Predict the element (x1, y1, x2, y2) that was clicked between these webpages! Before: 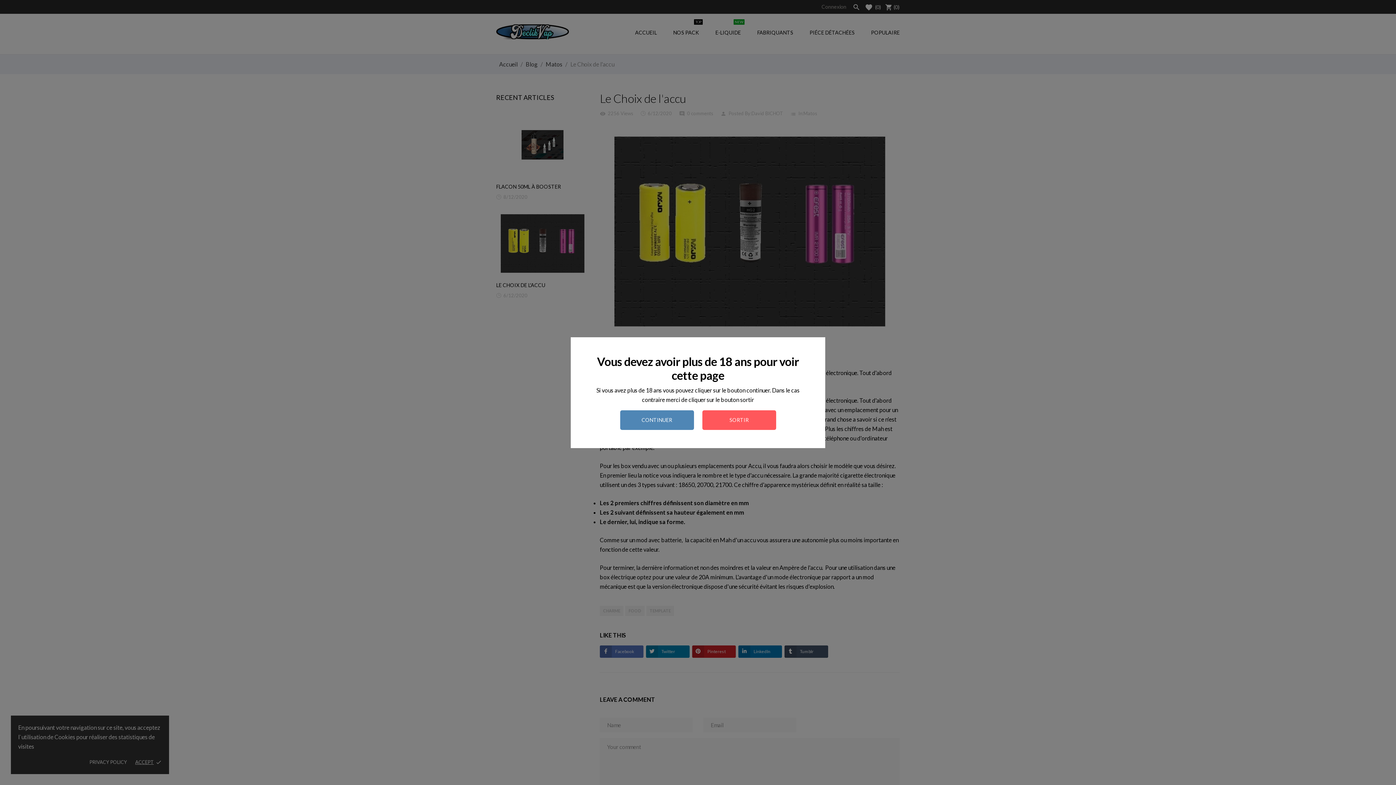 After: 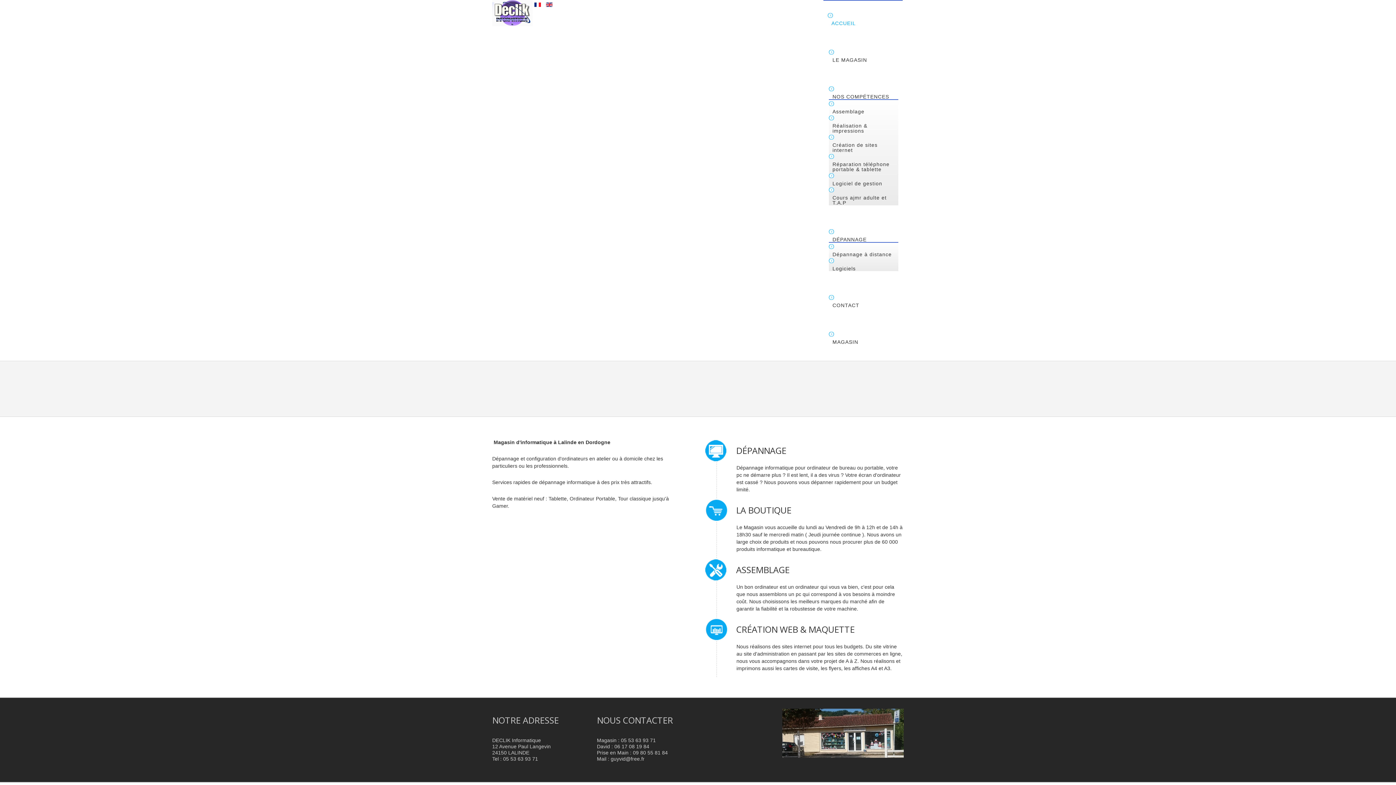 Action: label: SORTIR bbox: (702, 410, 776, 430)